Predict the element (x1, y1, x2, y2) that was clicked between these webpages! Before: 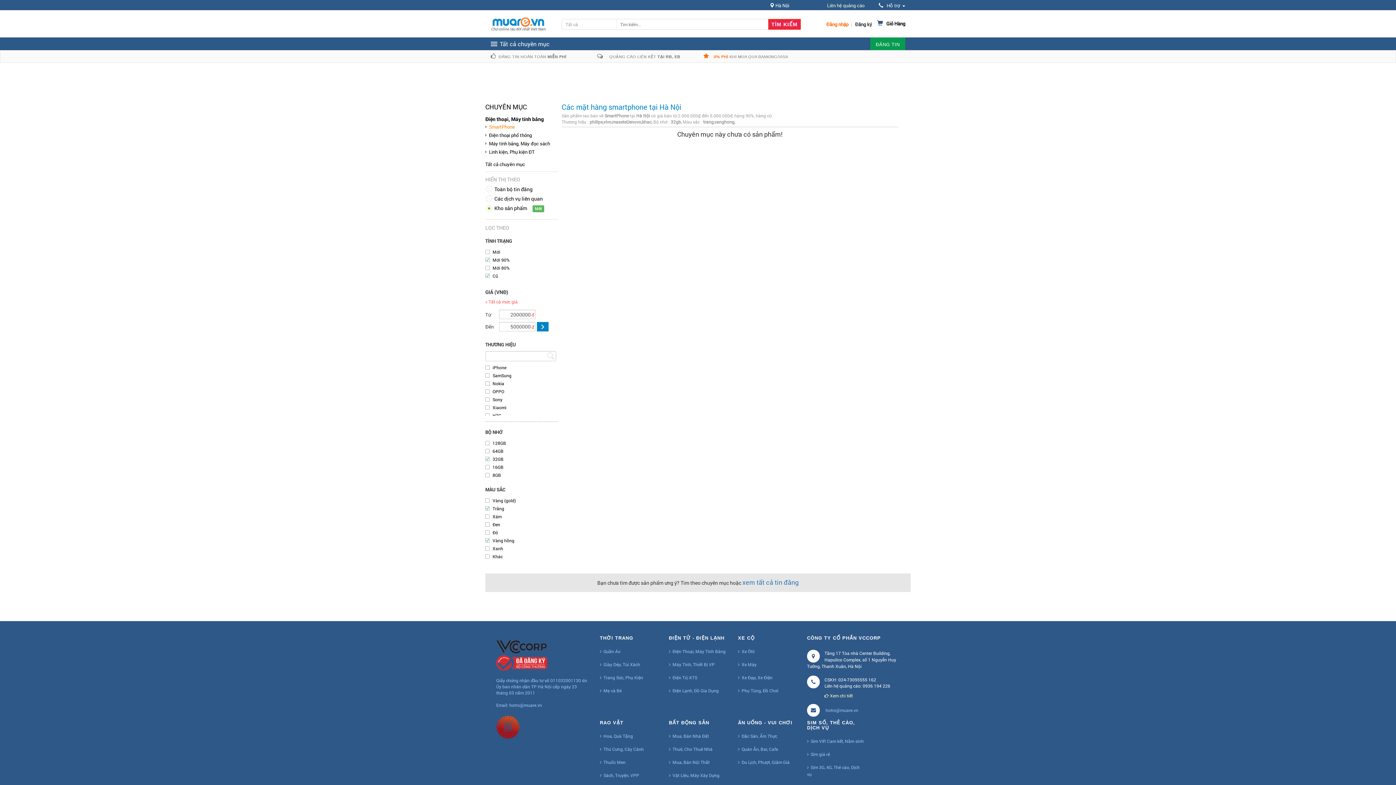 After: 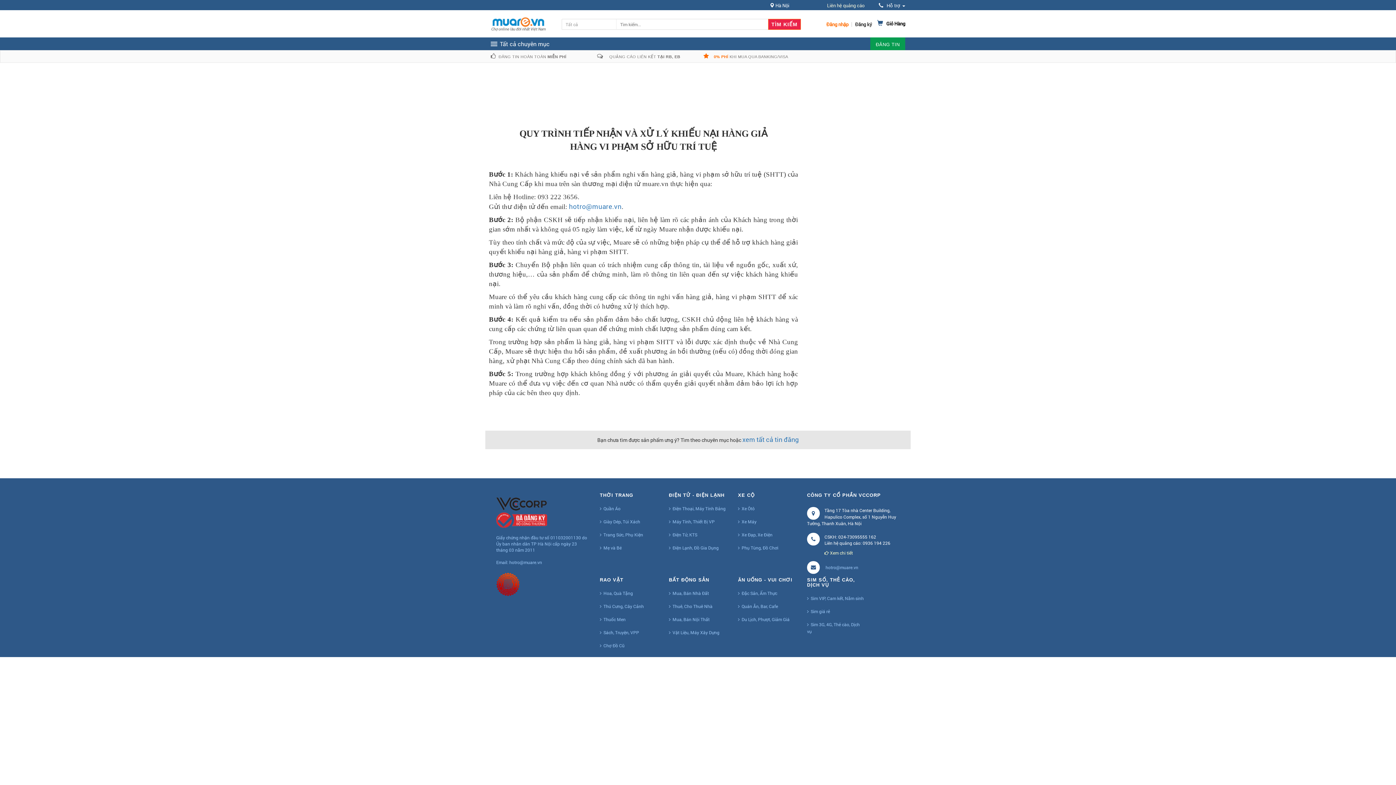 Action: bbox: (496, 722, 520, 731)